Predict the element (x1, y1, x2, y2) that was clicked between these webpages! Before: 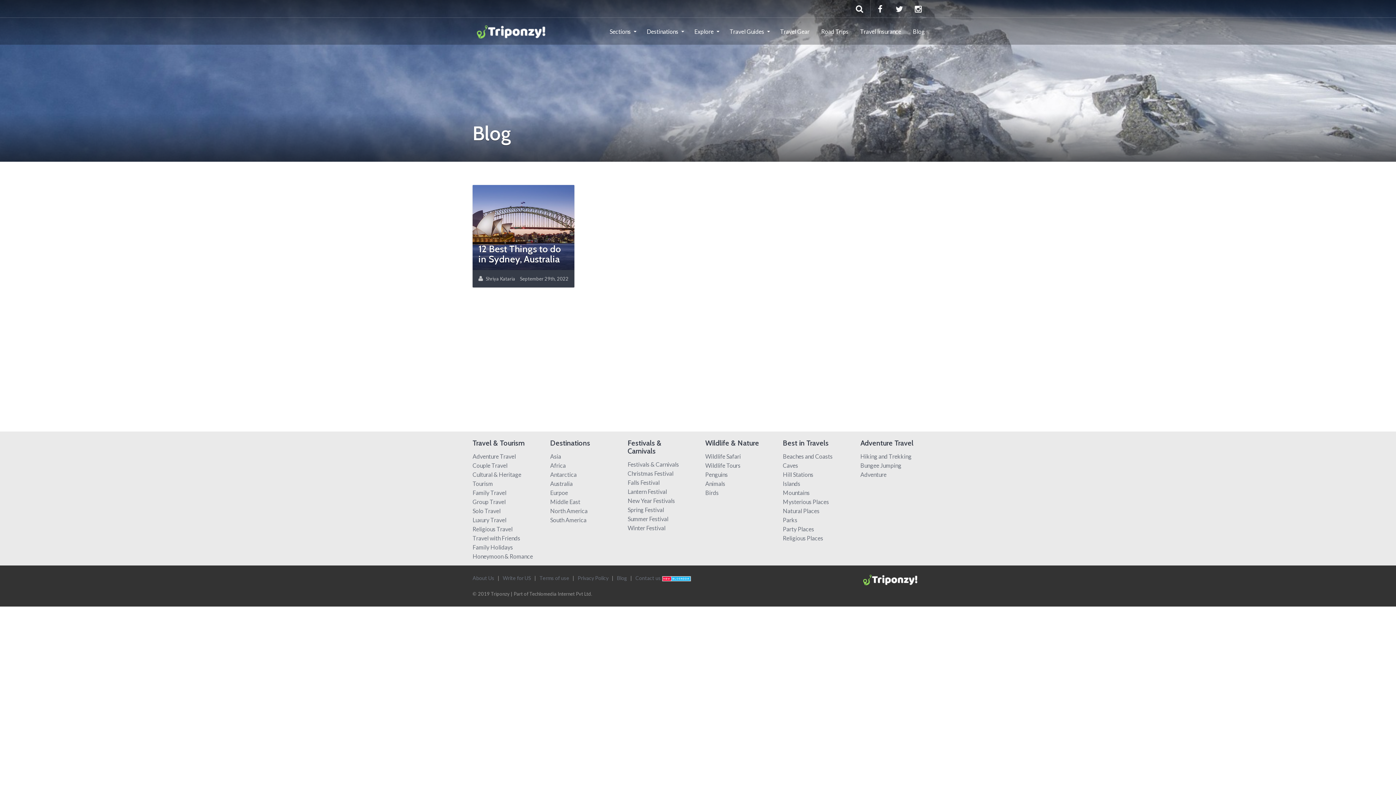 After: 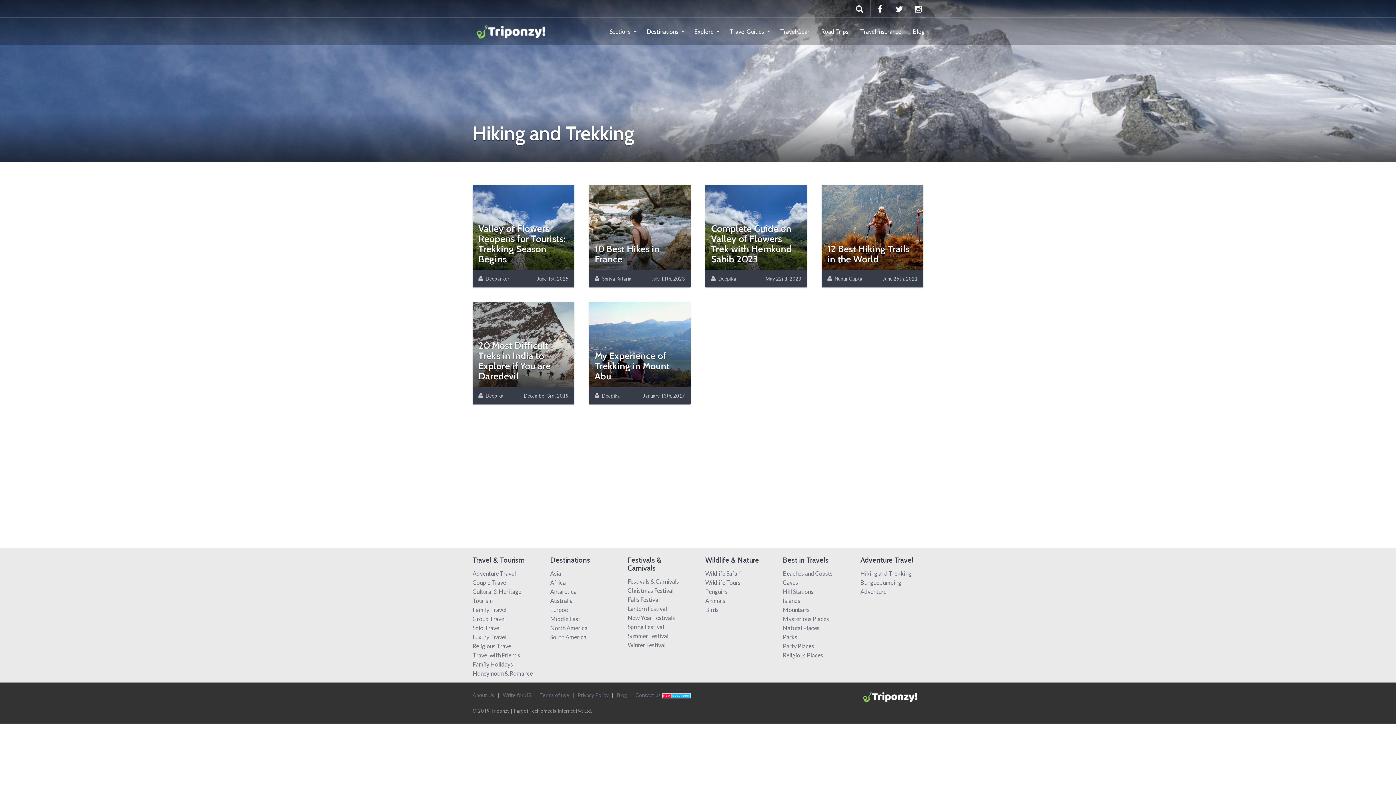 Action: label: Hiking and Trekking bbox: (860, 453, 911, 460)